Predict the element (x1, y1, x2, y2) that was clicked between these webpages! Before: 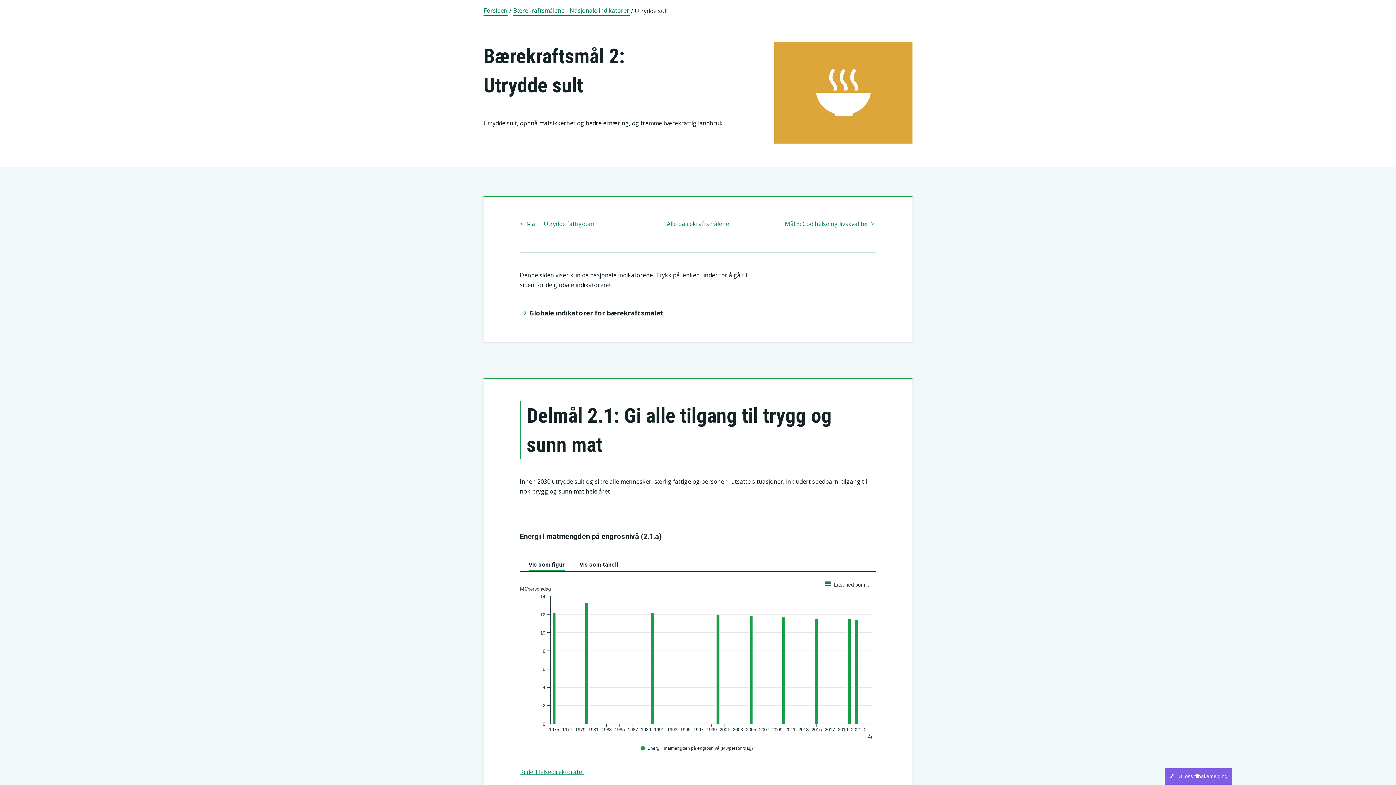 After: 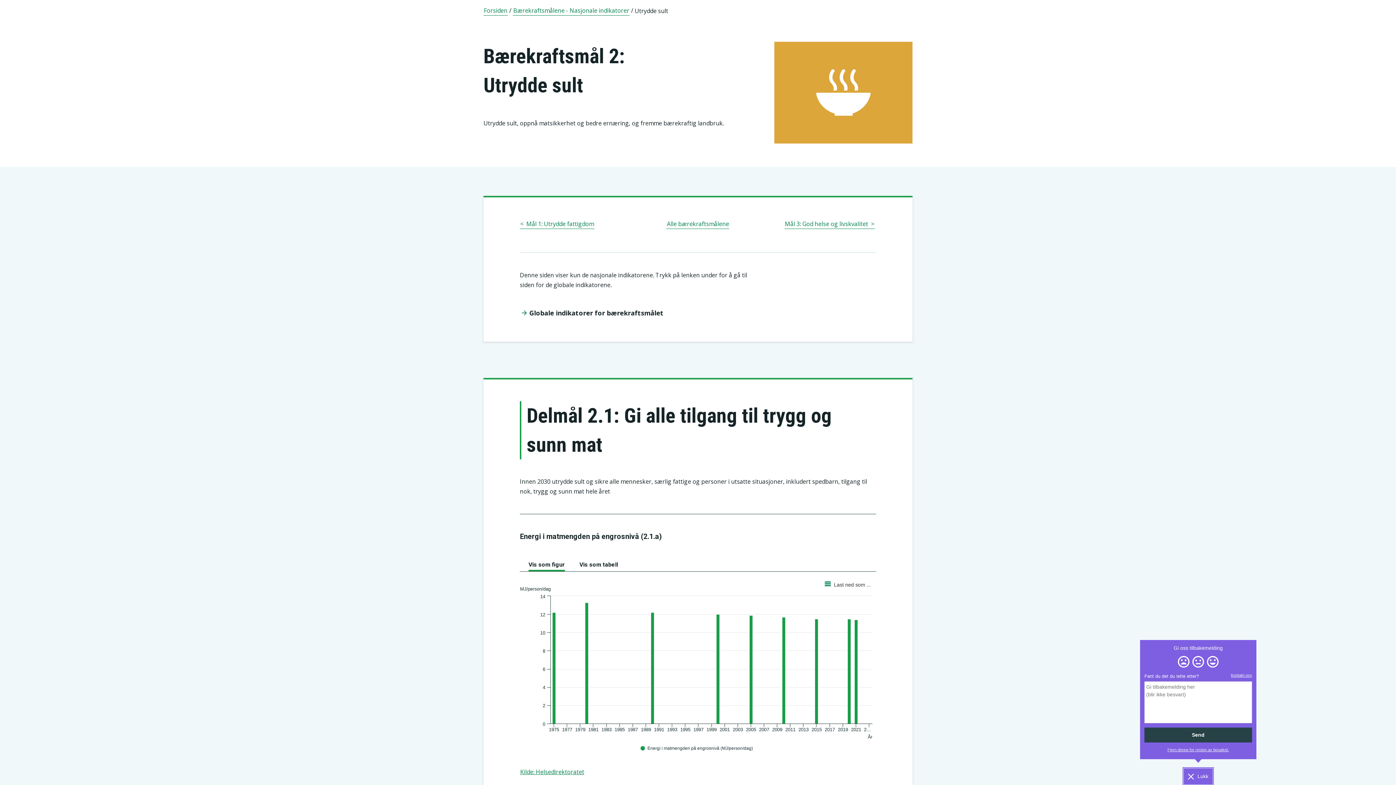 Action: label: Gi oss tilbakemelding bbox: (1164, 768, 1232, 785)